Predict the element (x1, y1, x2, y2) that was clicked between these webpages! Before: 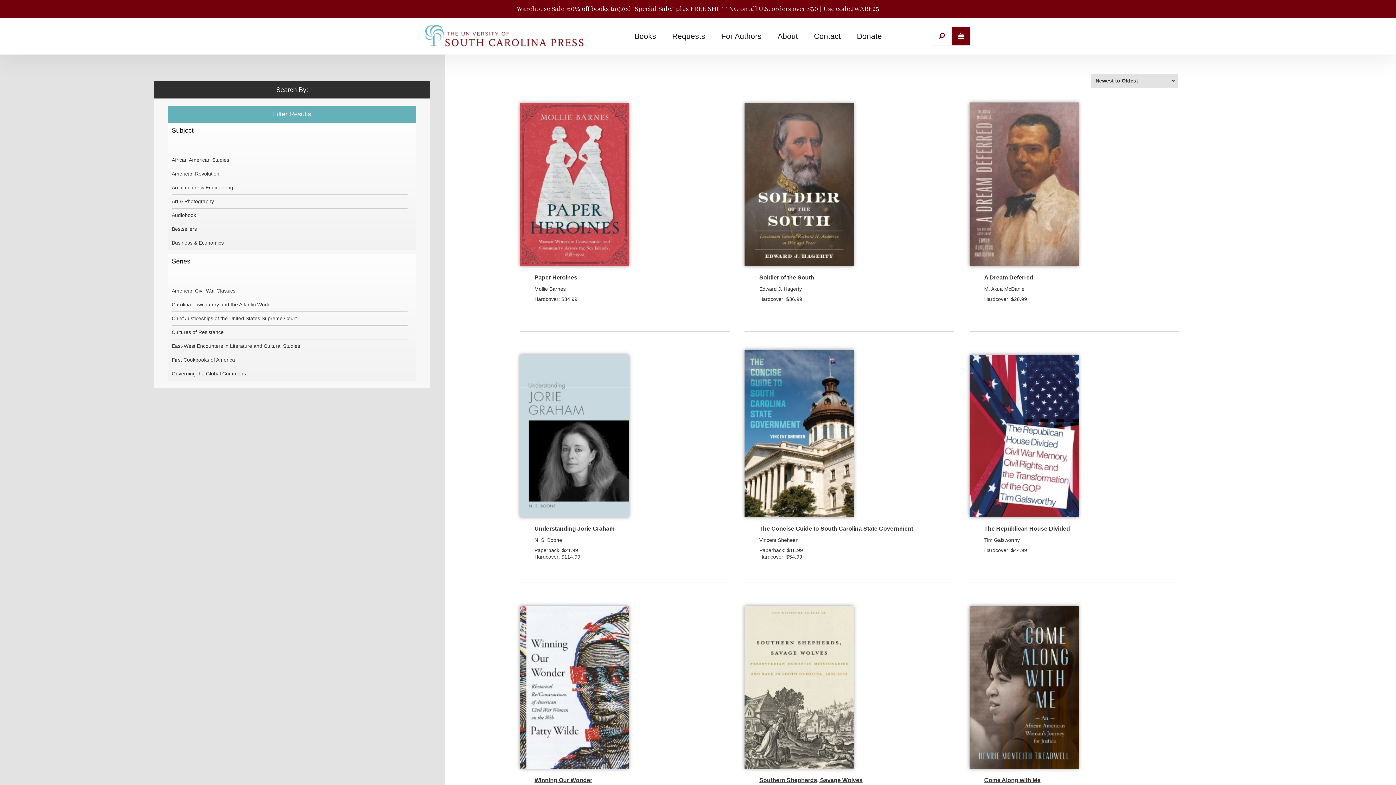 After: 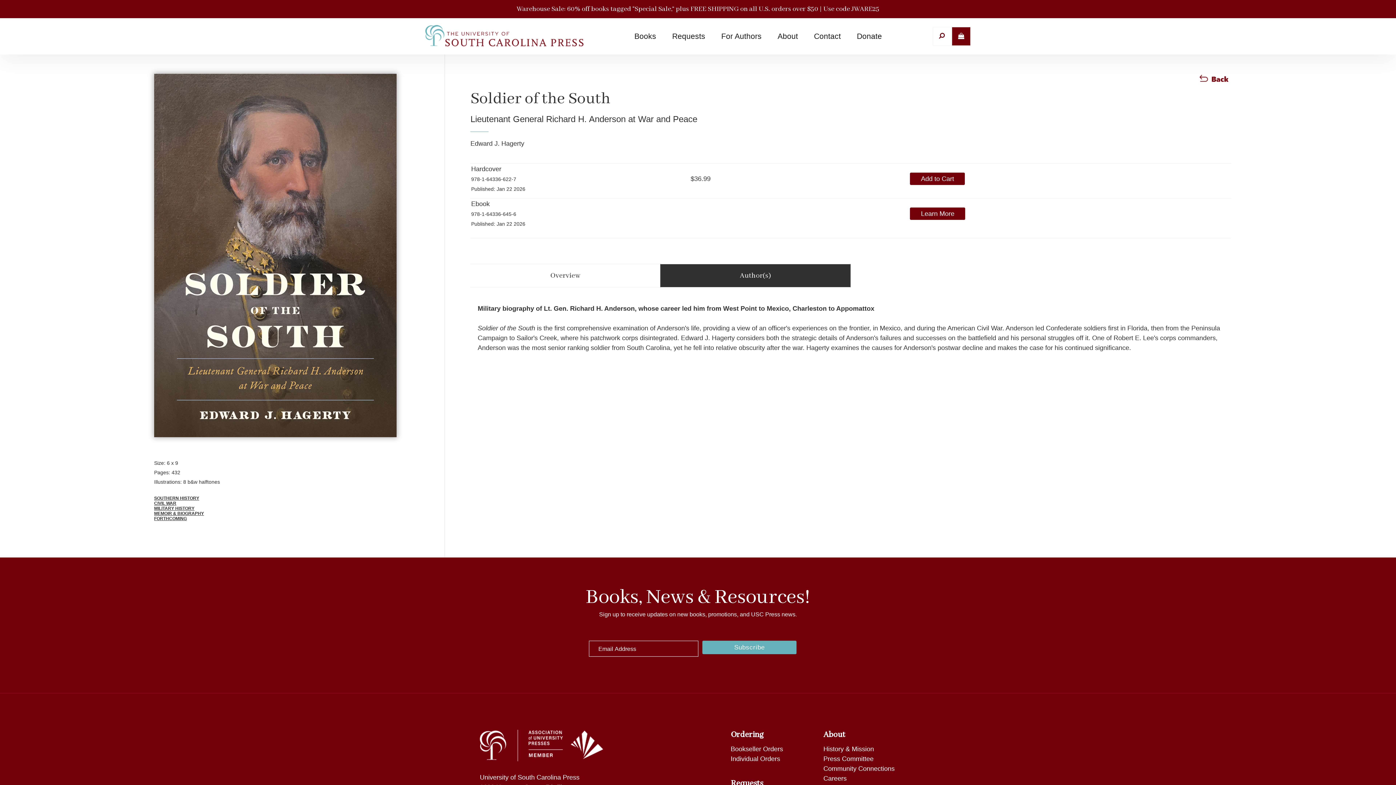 Action: bbox: (744, 102, 954, 266)